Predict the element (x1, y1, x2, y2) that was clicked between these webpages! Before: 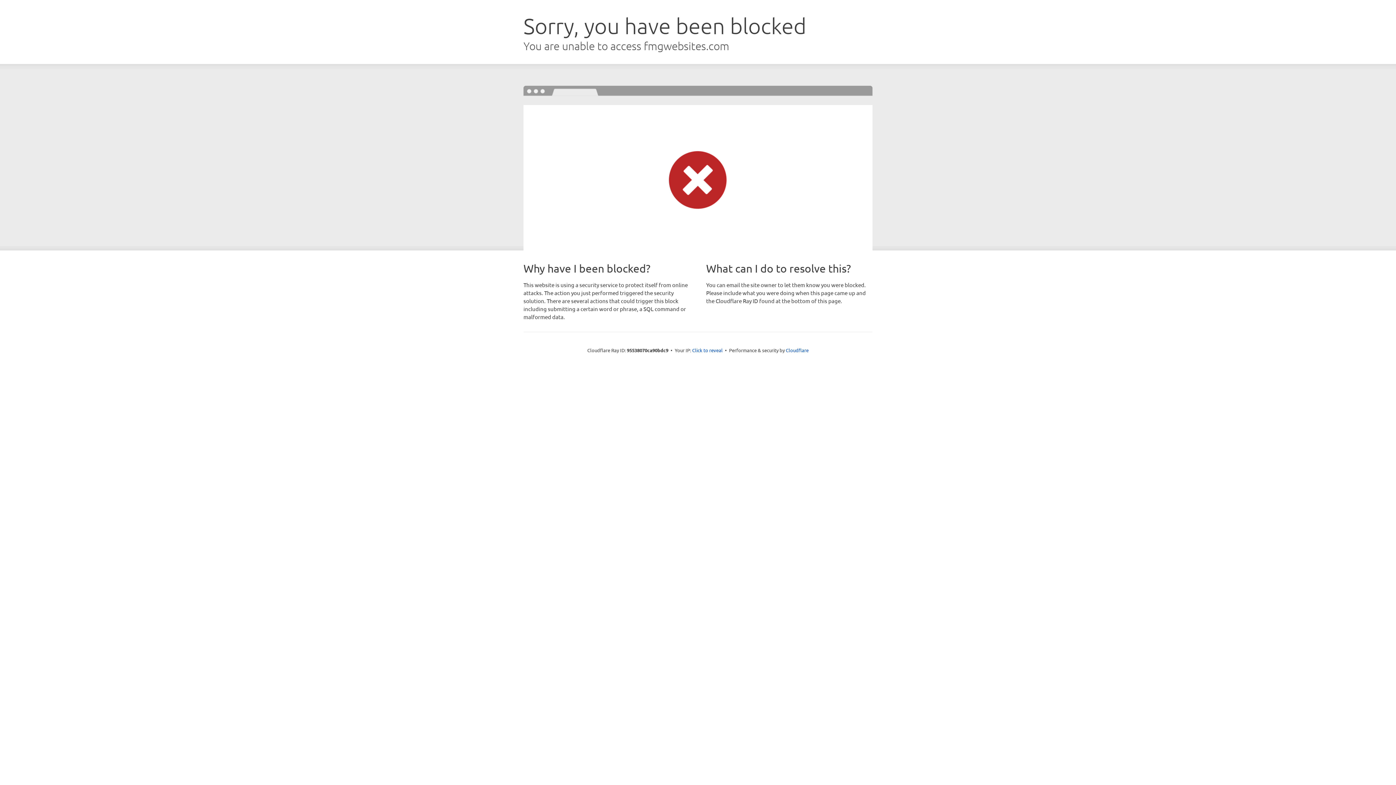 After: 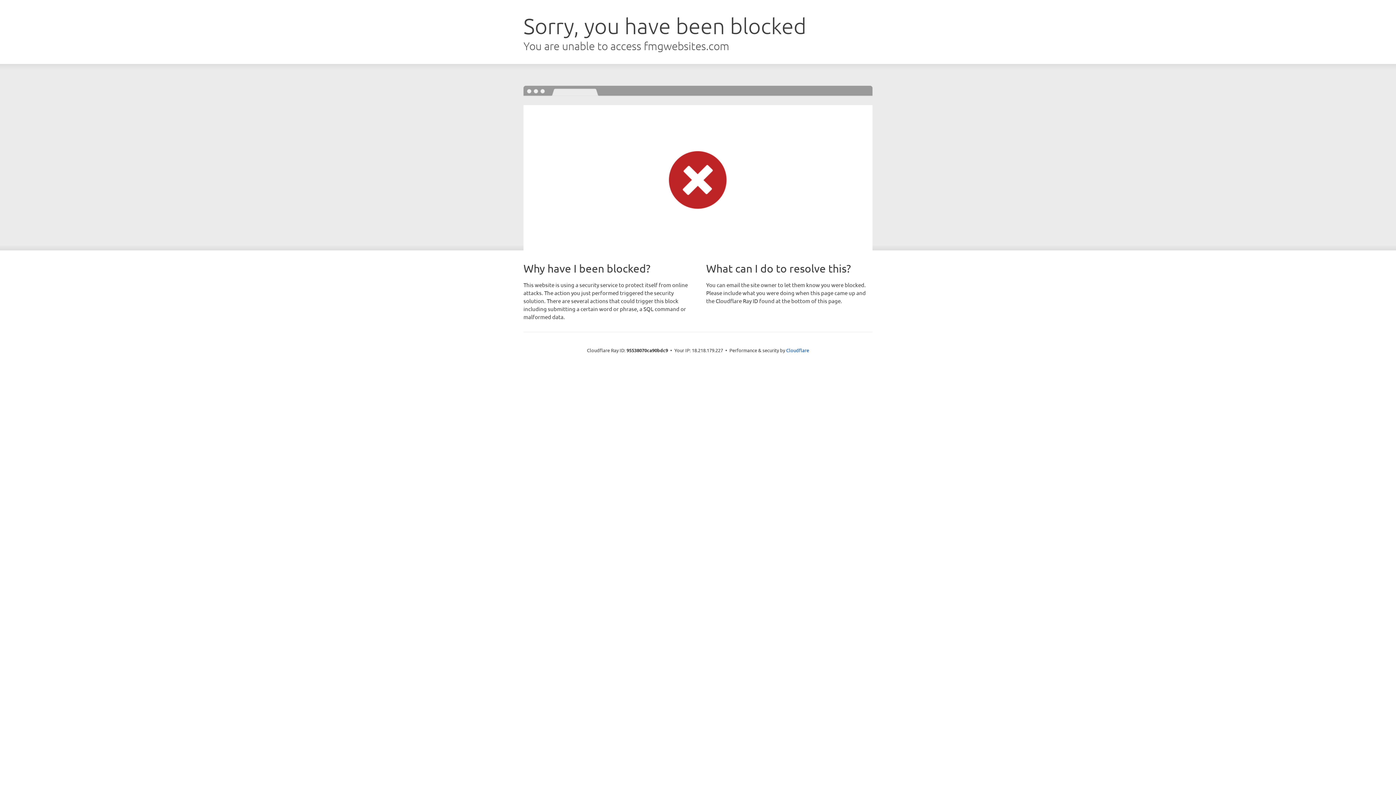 Action: label: Click to reveal bbox: (692, 346, 722, 353)